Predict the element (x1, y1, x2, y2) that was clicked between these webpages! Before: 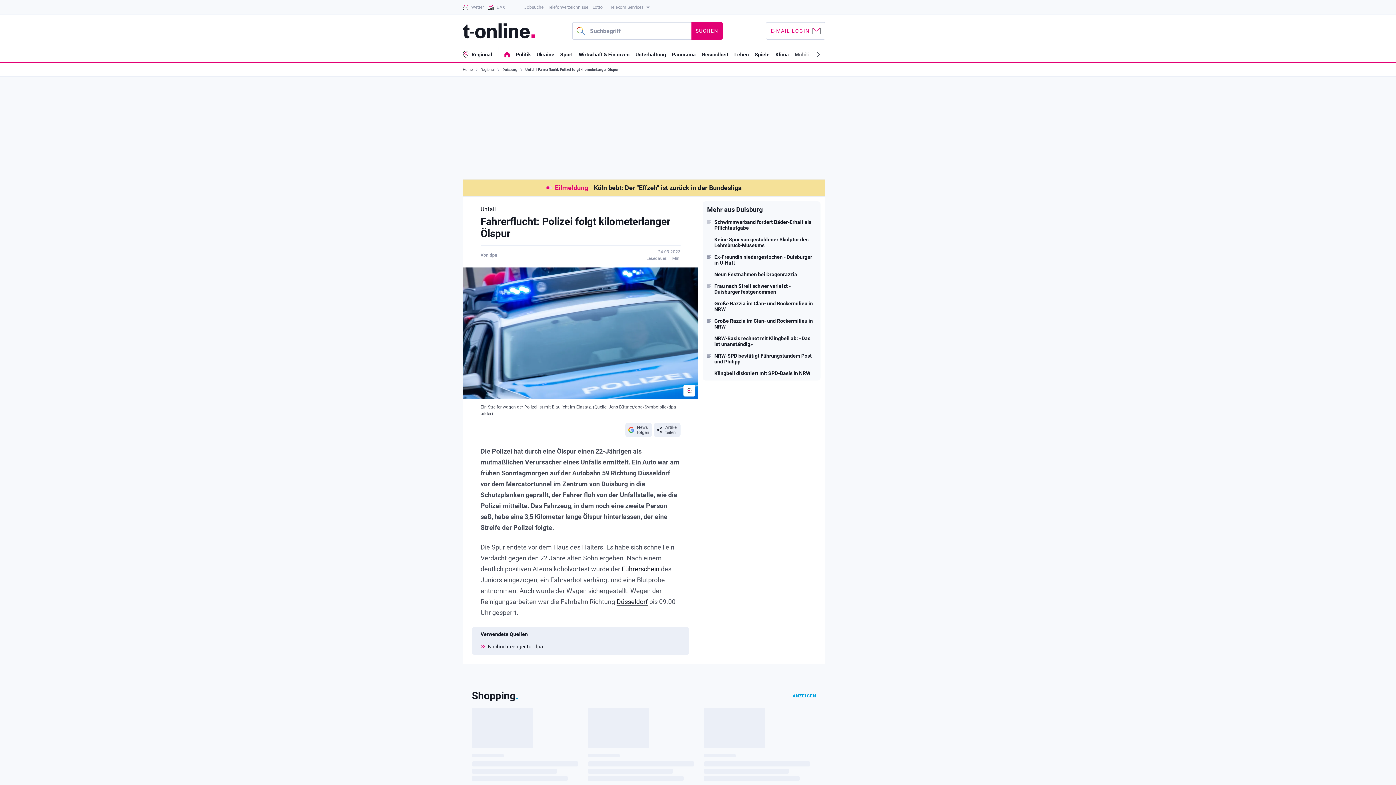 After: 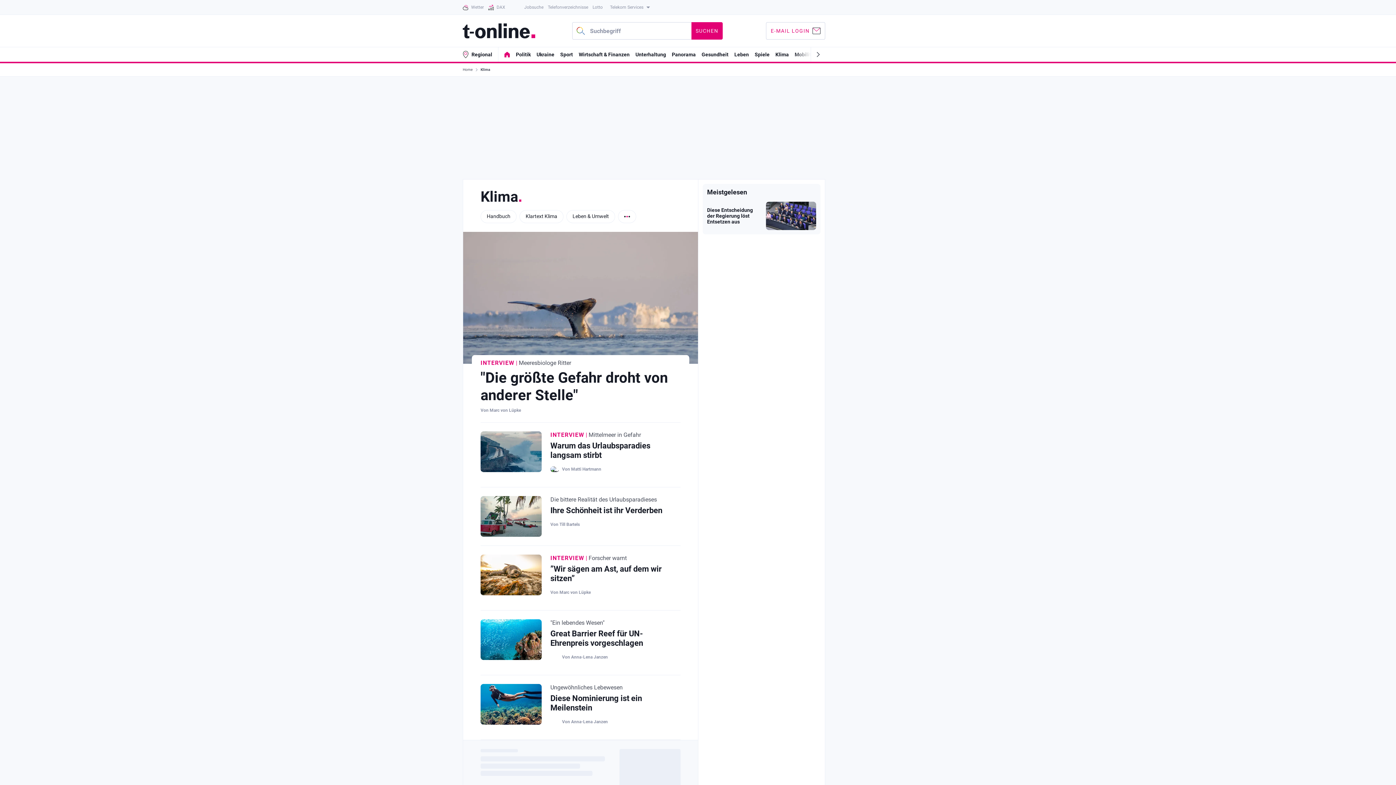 Action: label: Klima bbox: (775, 51, 789, 57)